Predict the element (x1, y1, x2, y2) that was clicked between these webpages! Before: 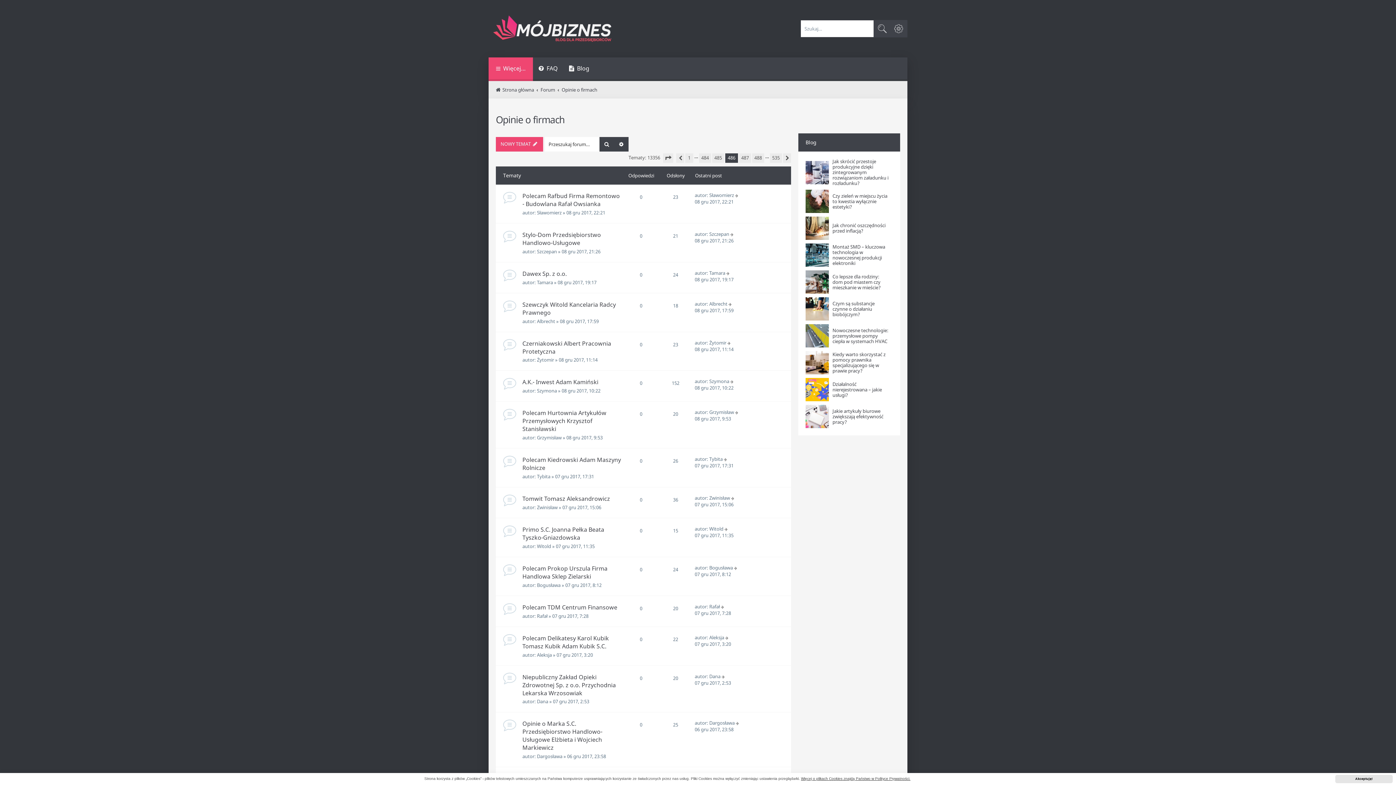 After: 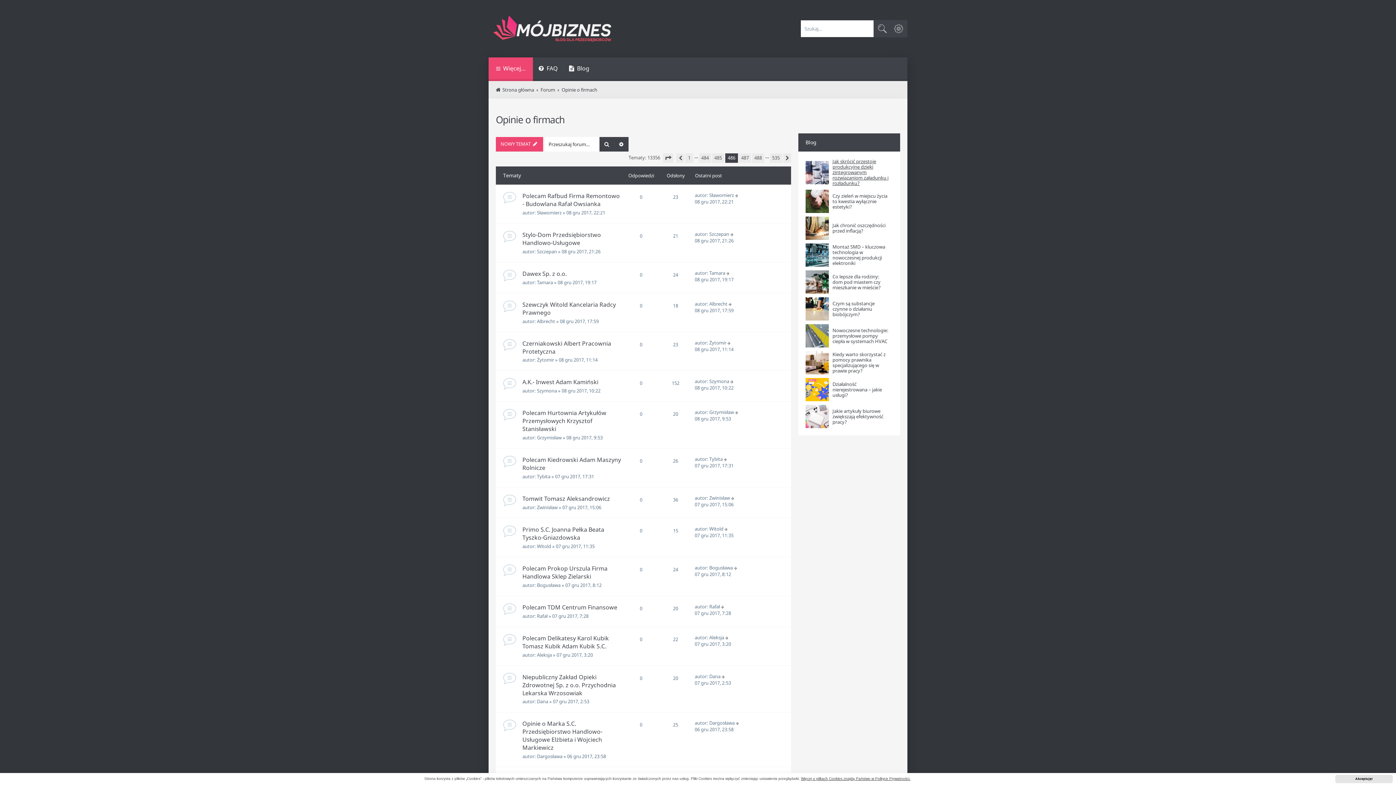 Action: bbox: (832, 158, 889, 186) label: Jak skrócić przestoje produkcyjne dzięki zintegrowanym rozwiązaniom załadunku i rozładunku?